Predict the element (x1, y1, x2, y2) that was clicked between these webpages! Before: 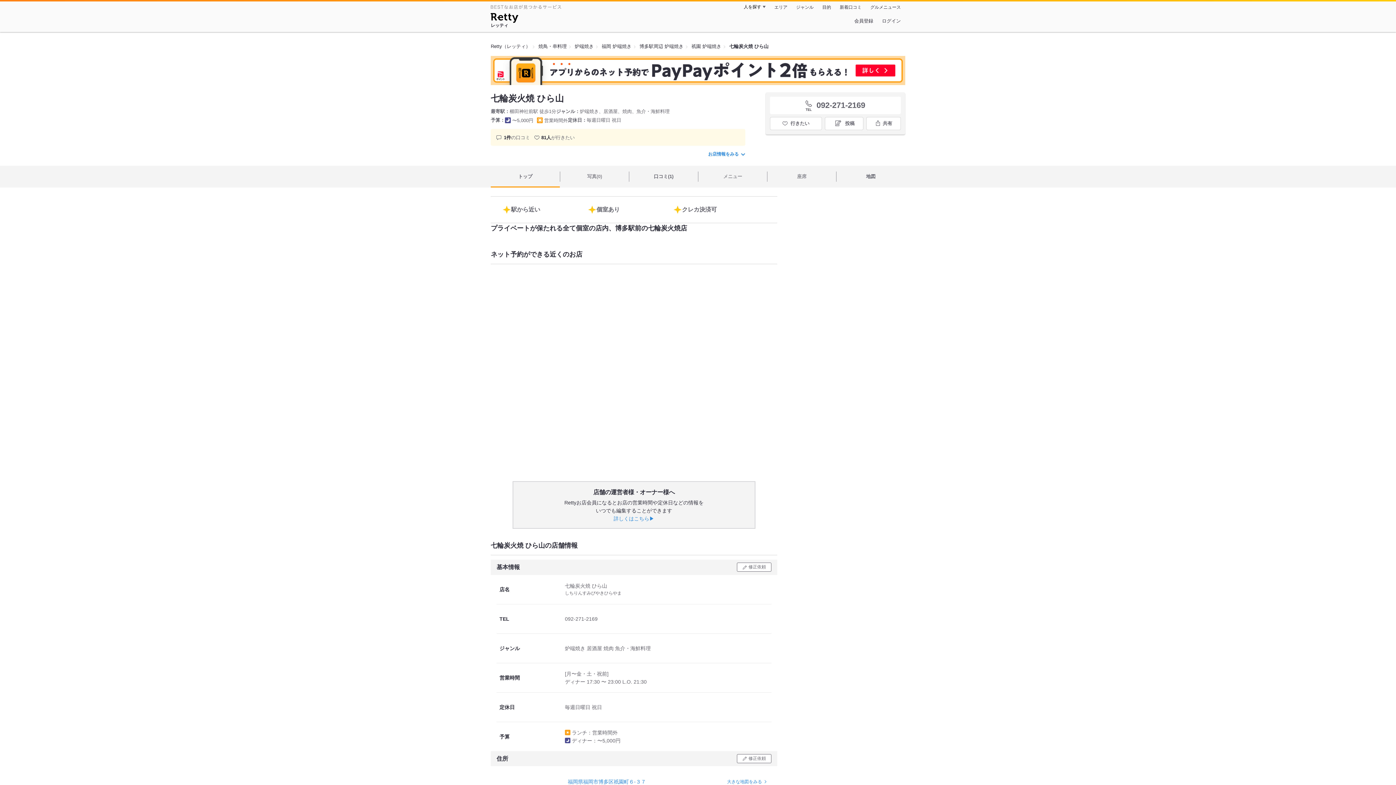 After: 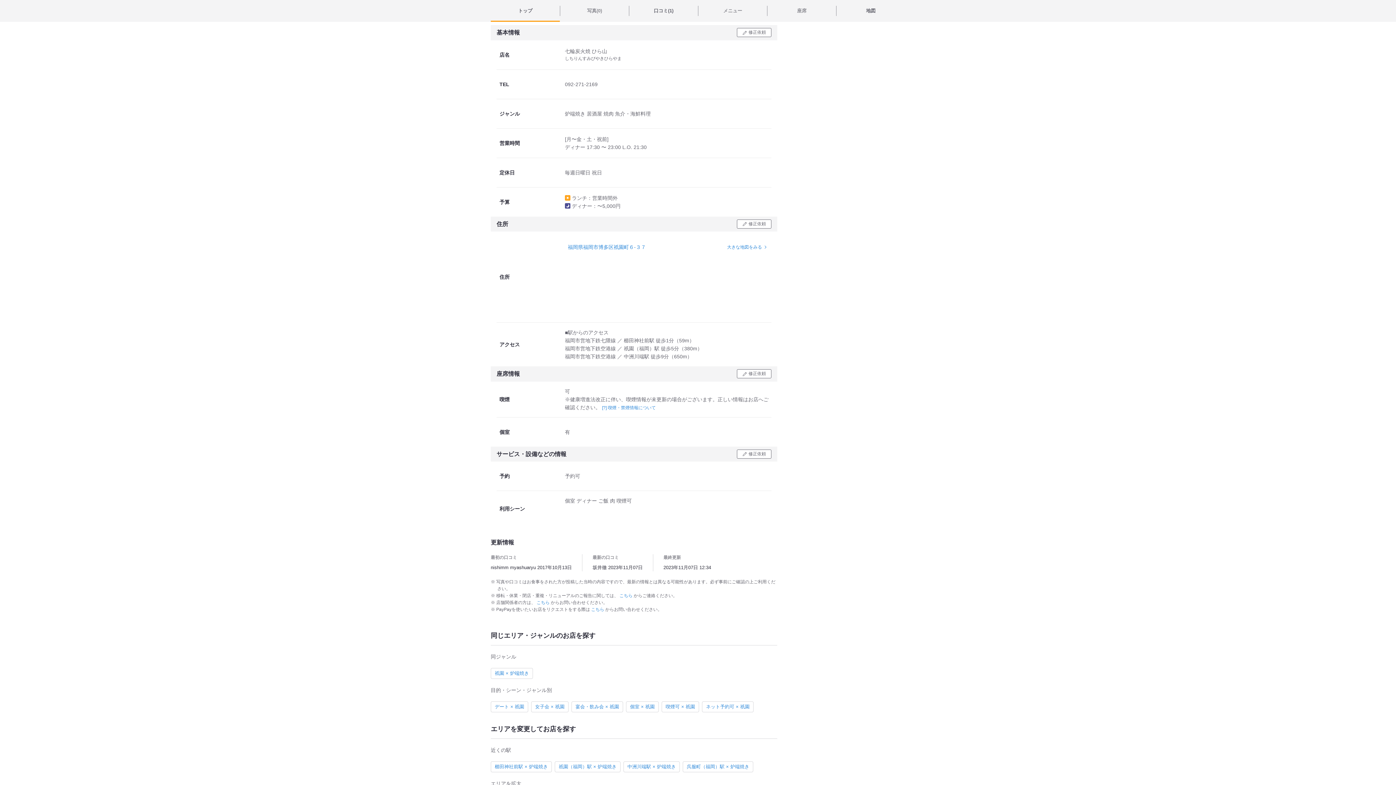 Action: label: お店情報をみる bbox: (707, 150, 745, 158)